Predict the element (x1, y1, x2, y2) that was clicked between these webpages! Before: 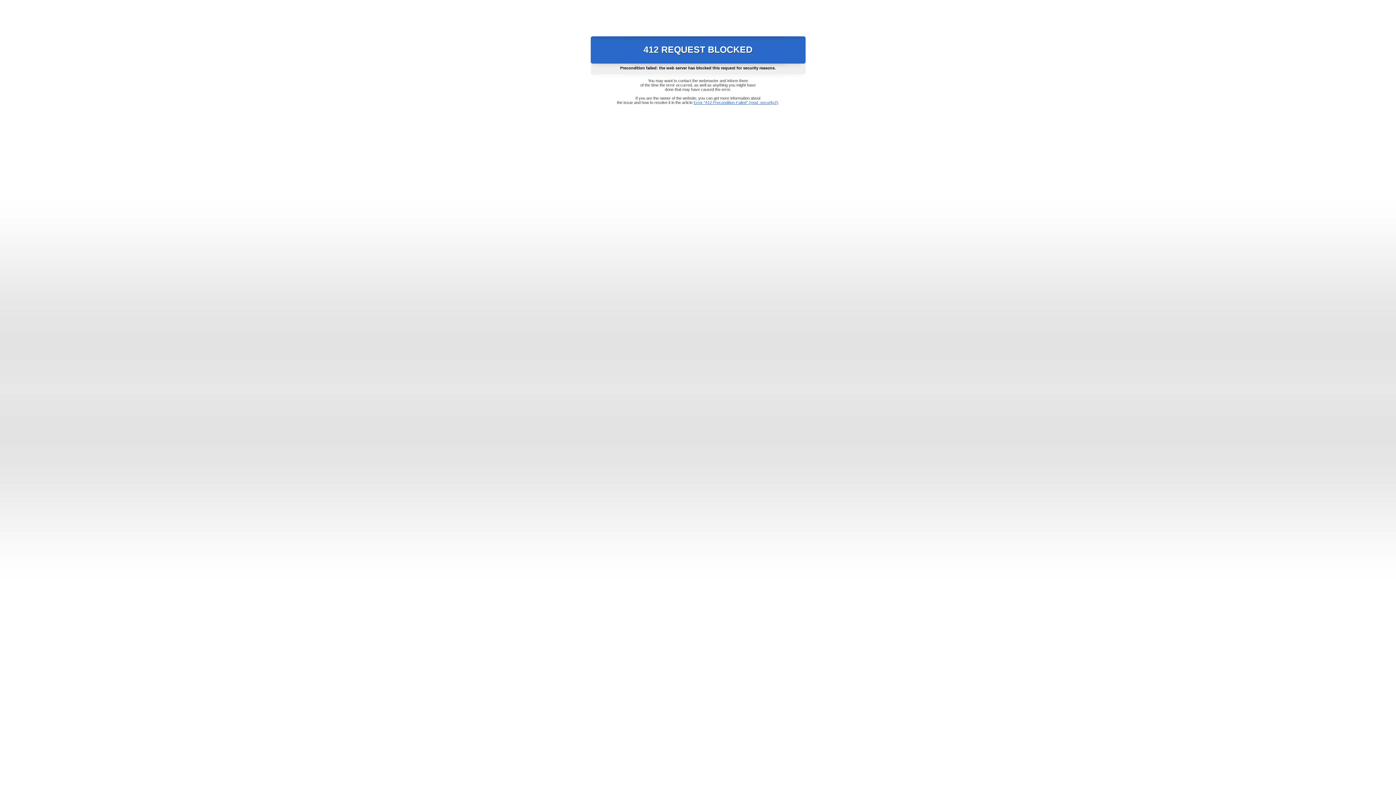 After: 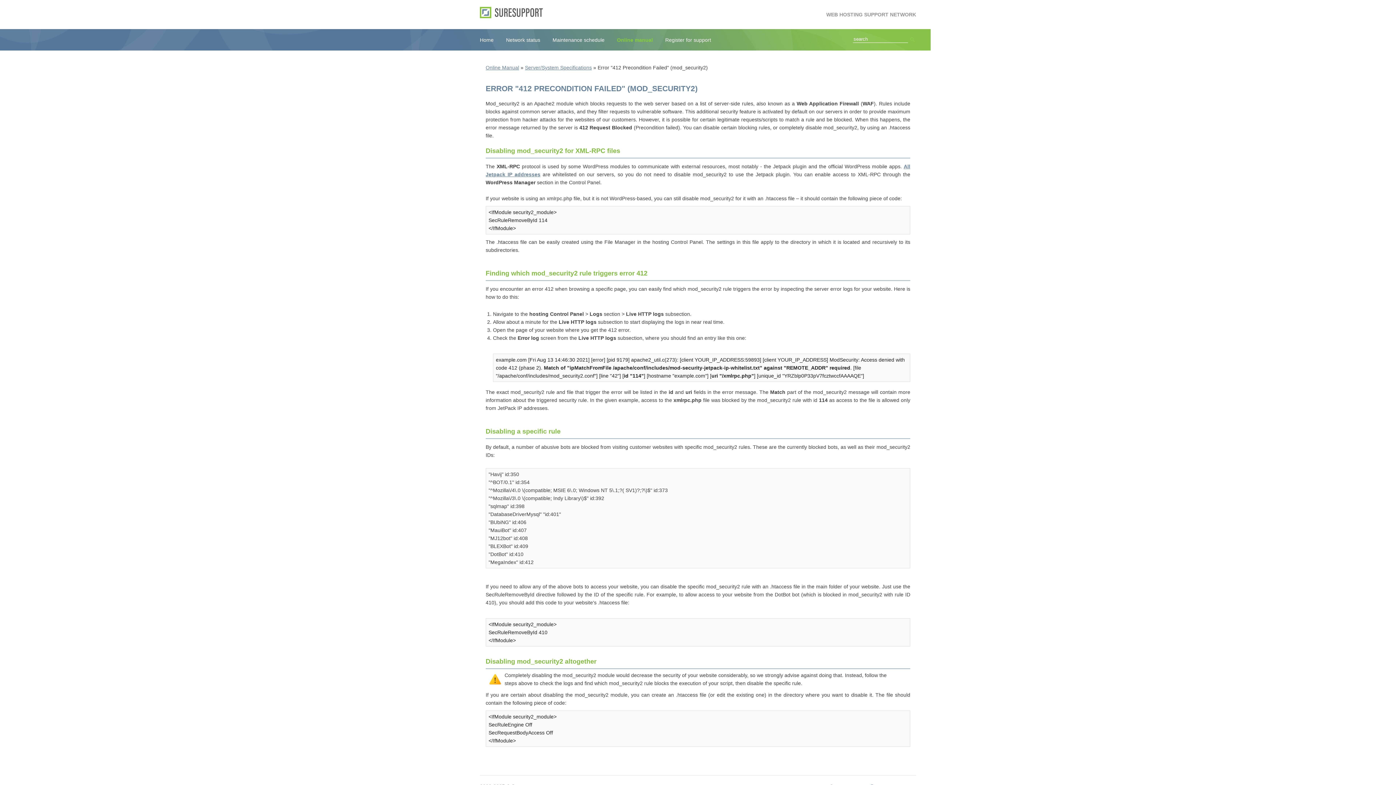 Action: bbox: (693, 100, 778, 104) label: Error "412 Precondition Failed" (mod_security2)